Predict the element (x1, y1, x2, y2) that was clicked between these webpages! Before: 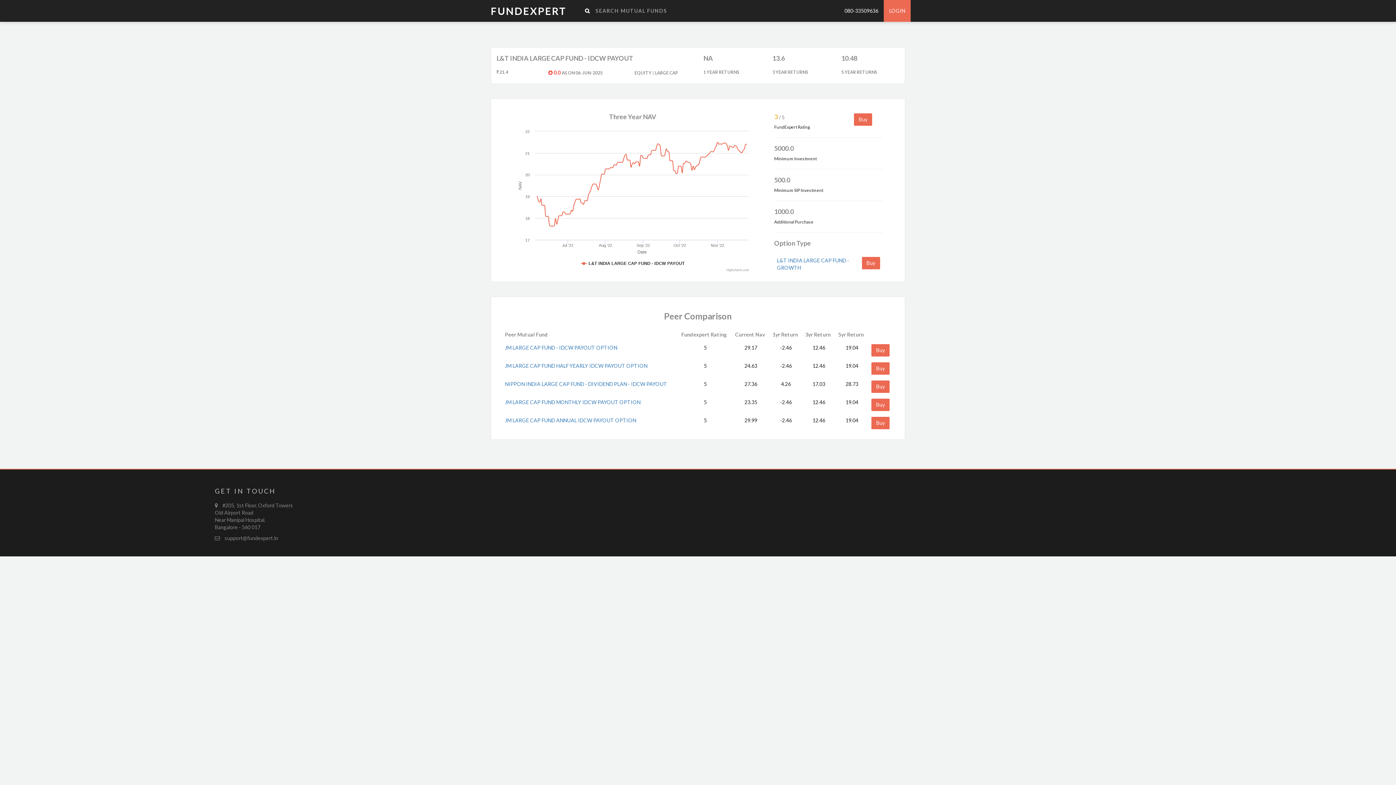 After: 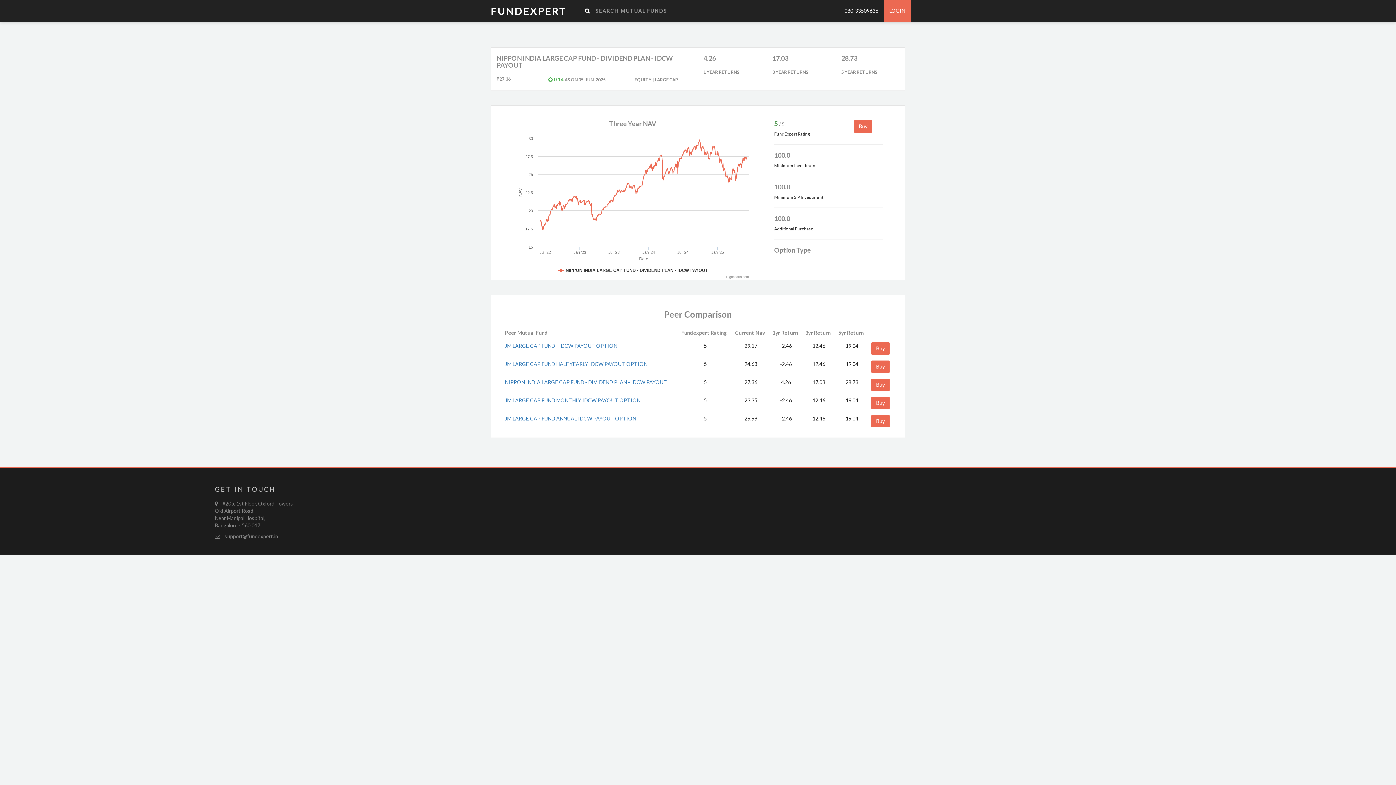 Action: label: NIPPON INDIA LARGE CAP FUND - DIVIDEND PLAN - IDCW PAYOUT bbox: (505, 381, 667, 387)